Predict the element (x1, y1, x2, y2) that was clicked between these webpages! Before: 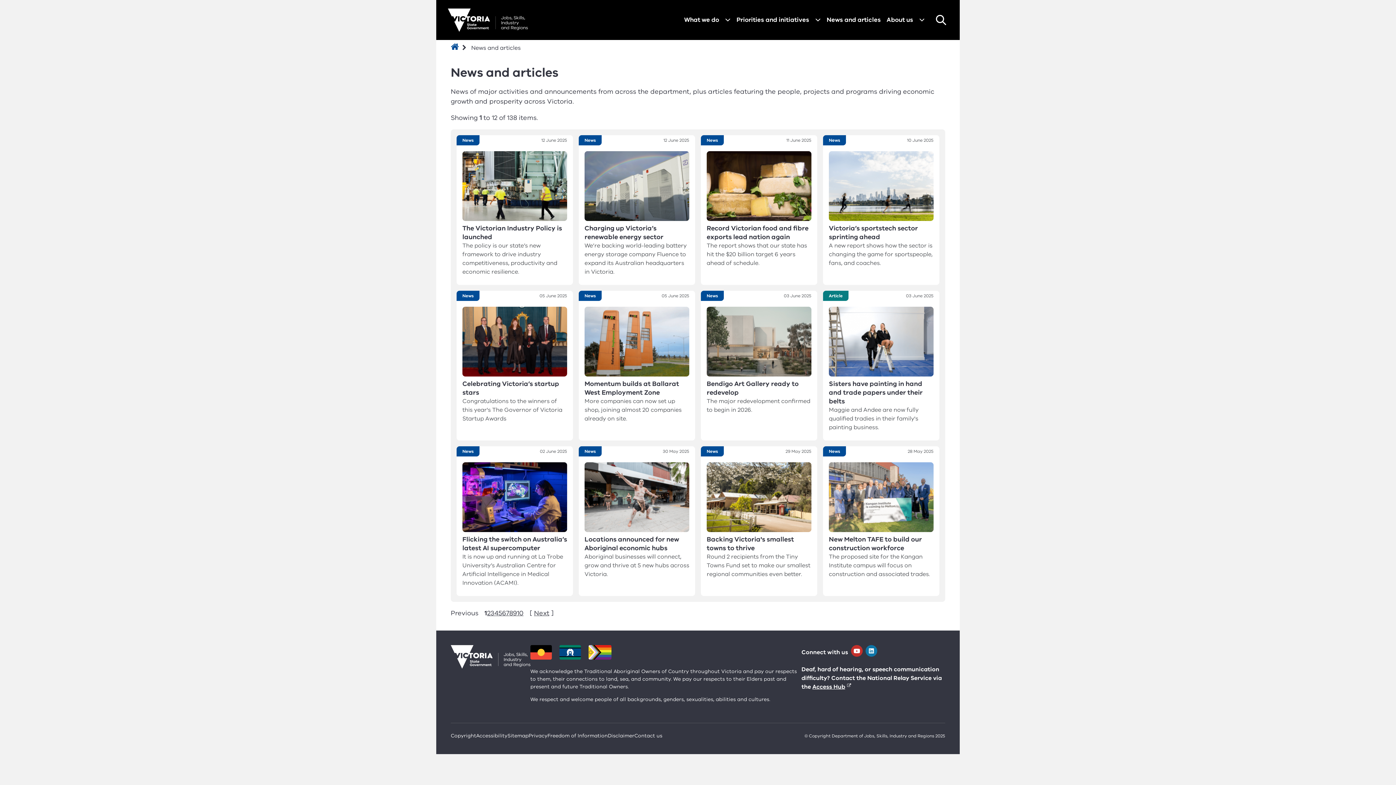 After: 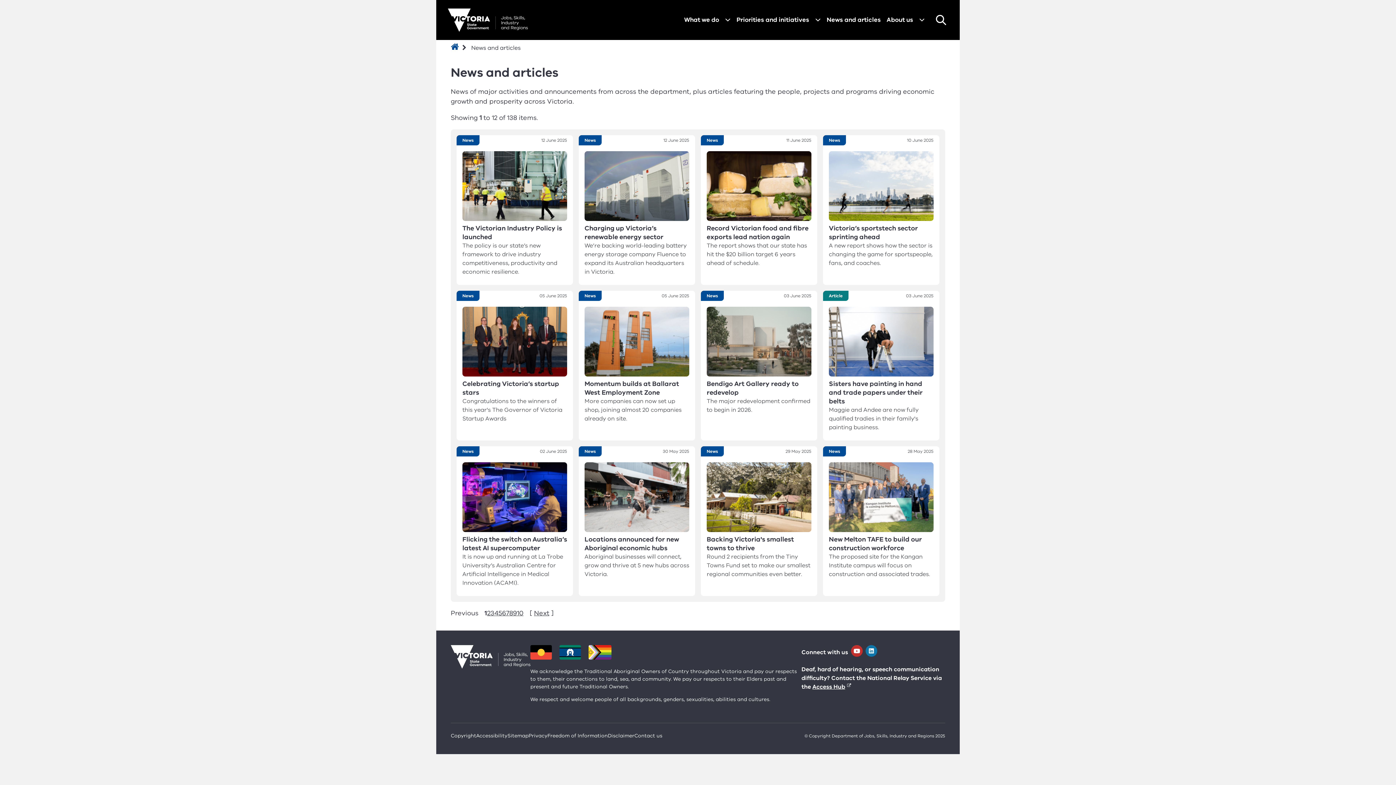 Action: label: News and articles bbox: (824, 11, 884, 28)